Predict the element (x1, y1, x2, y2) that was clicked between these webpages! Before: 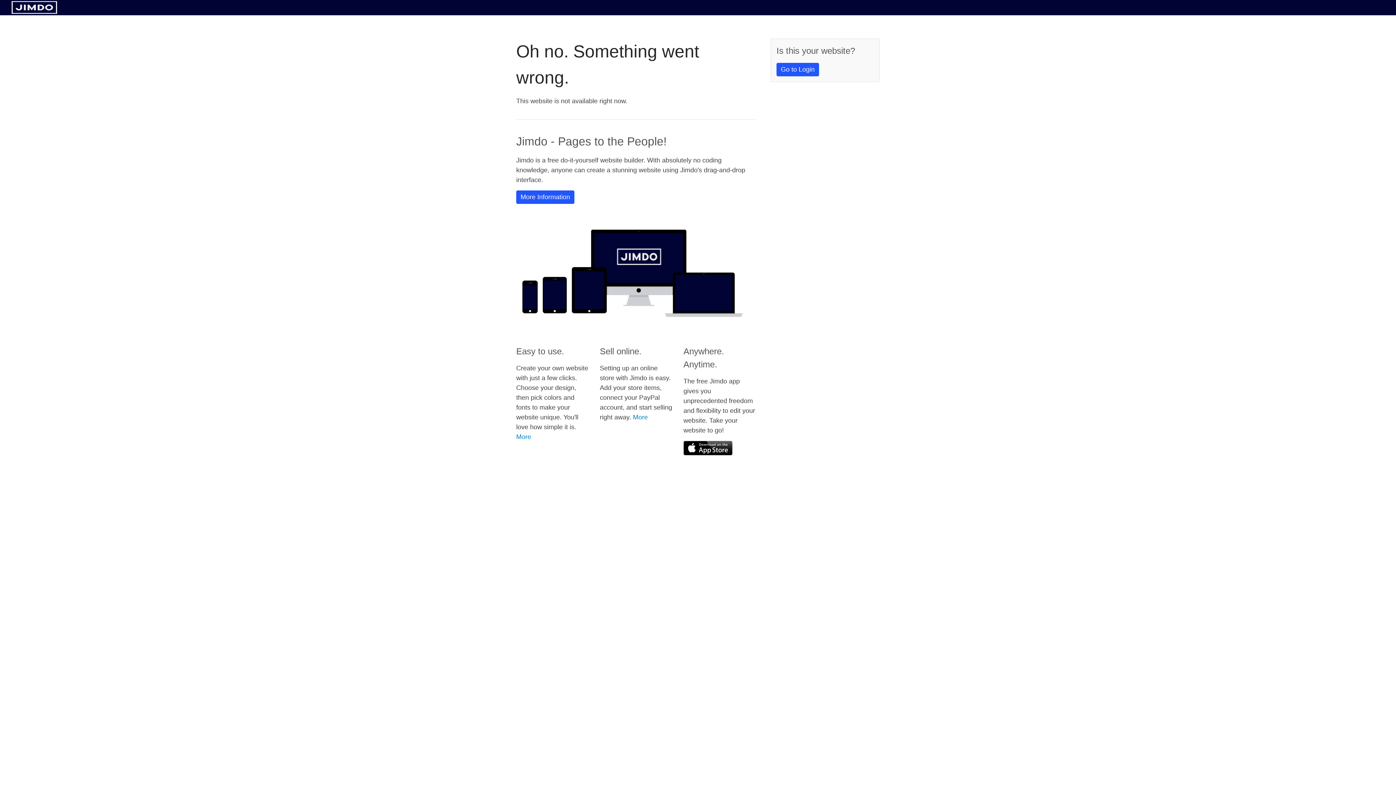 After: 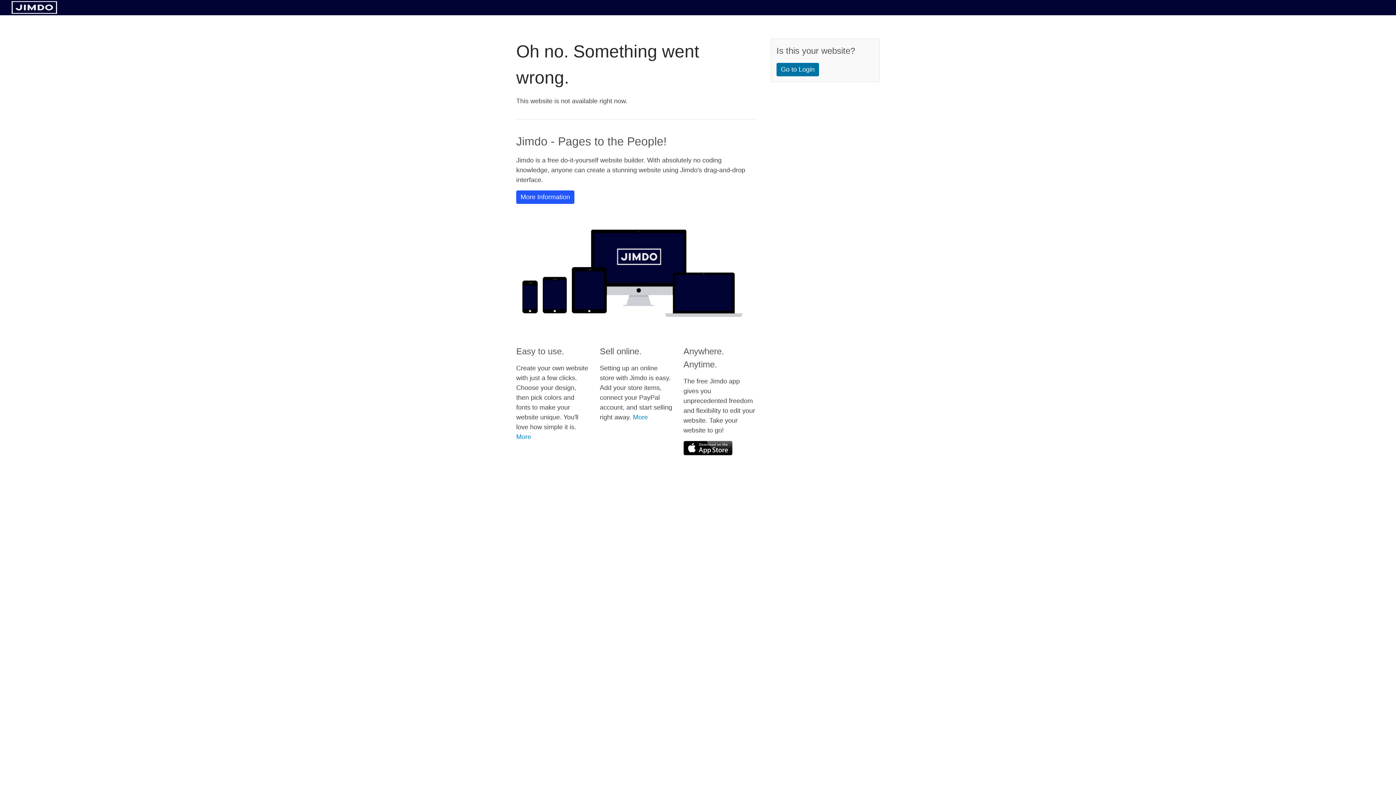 Action: bbox: (776, 62, 819, 76) label: Go to Login